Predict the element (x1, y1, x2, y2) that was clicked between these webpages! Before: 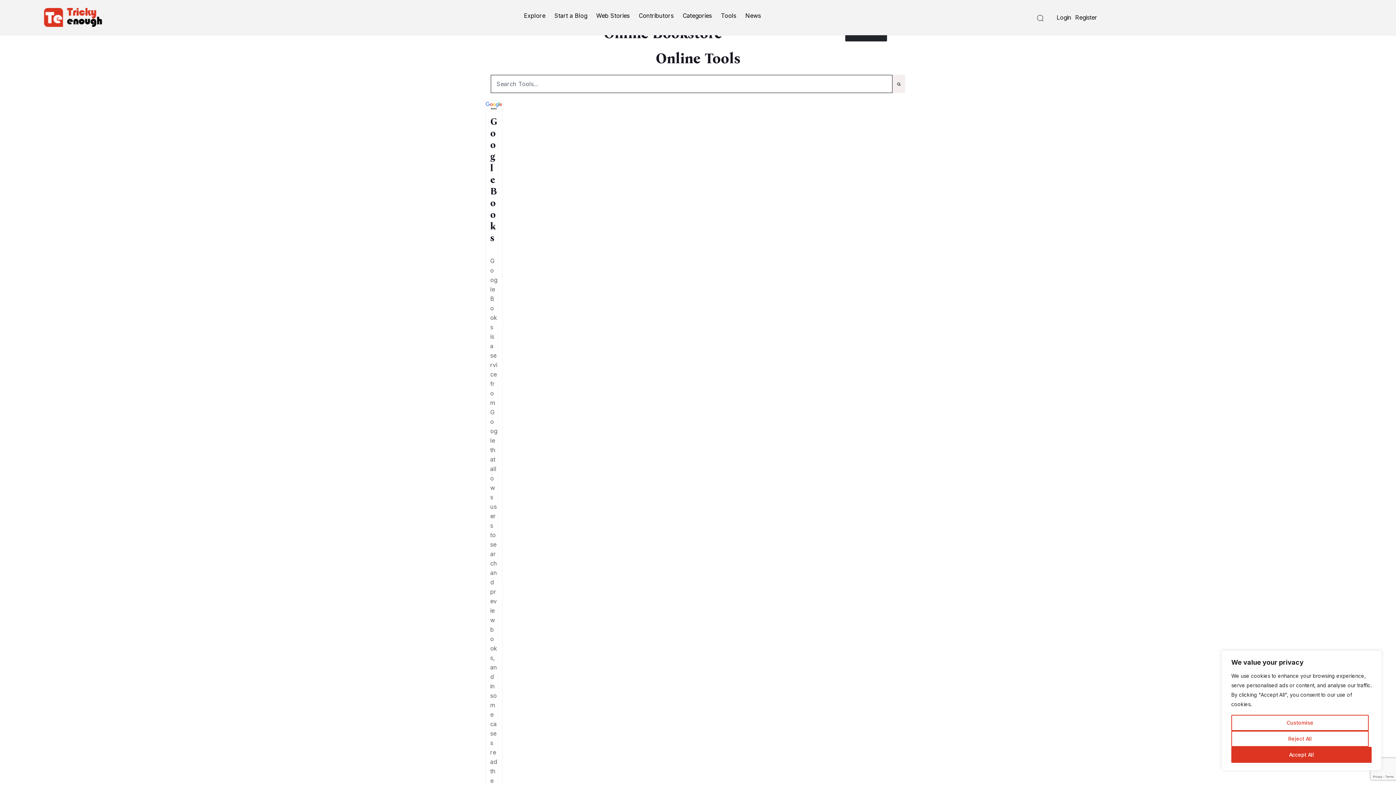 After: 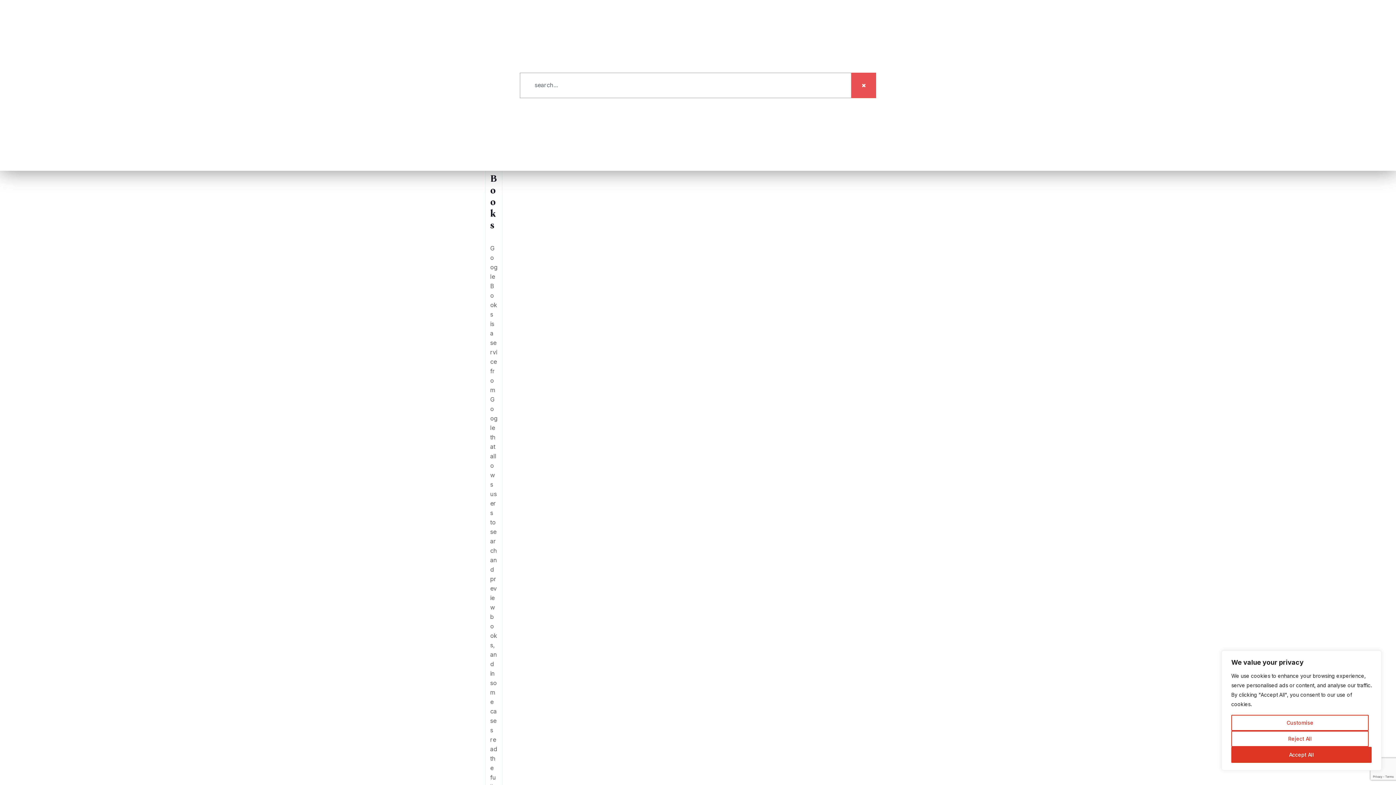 Action: bbox: (1037, 12, 1055, 22) label:       